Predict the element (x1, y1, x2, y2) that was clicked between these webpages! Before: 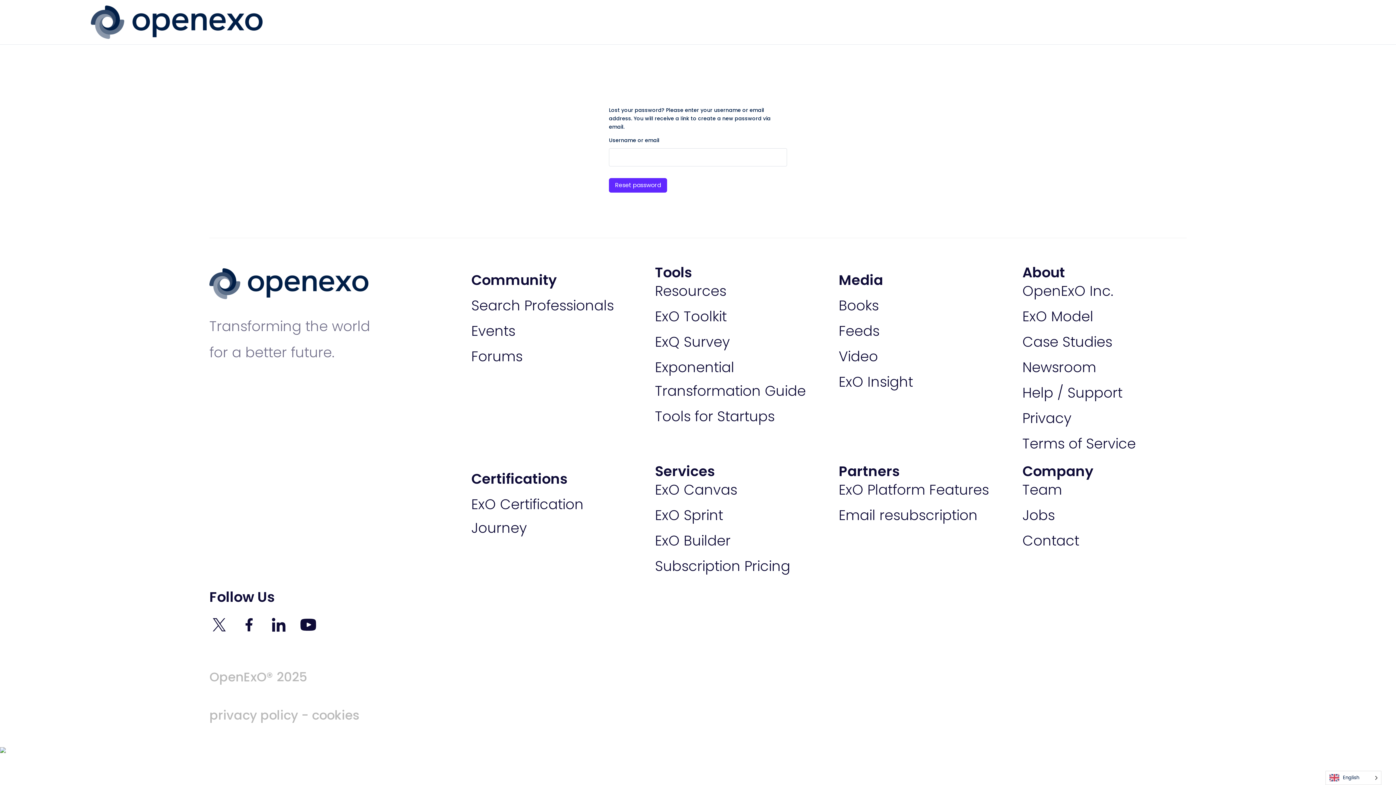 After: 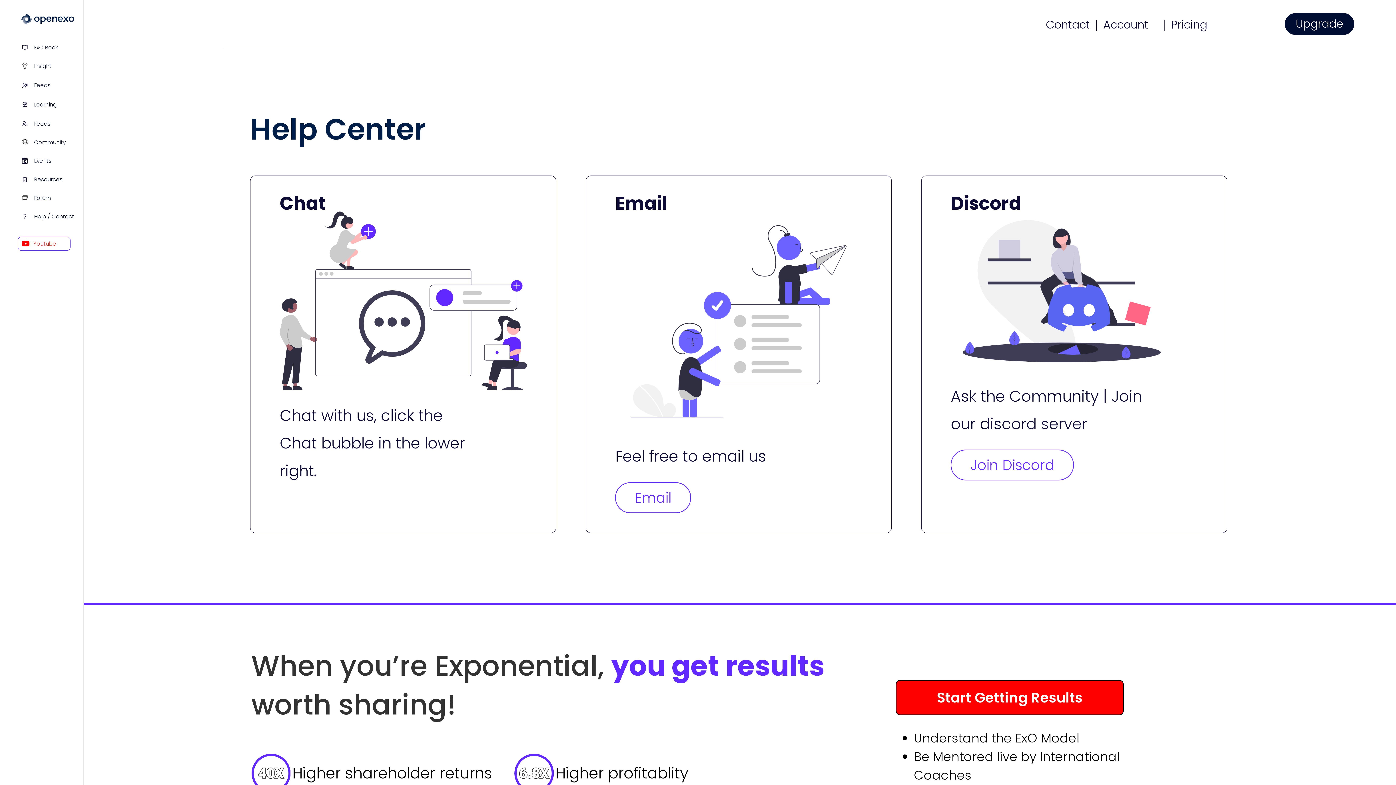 Action: bbox: (1022, 381, 1122, 404) label: Help / Support